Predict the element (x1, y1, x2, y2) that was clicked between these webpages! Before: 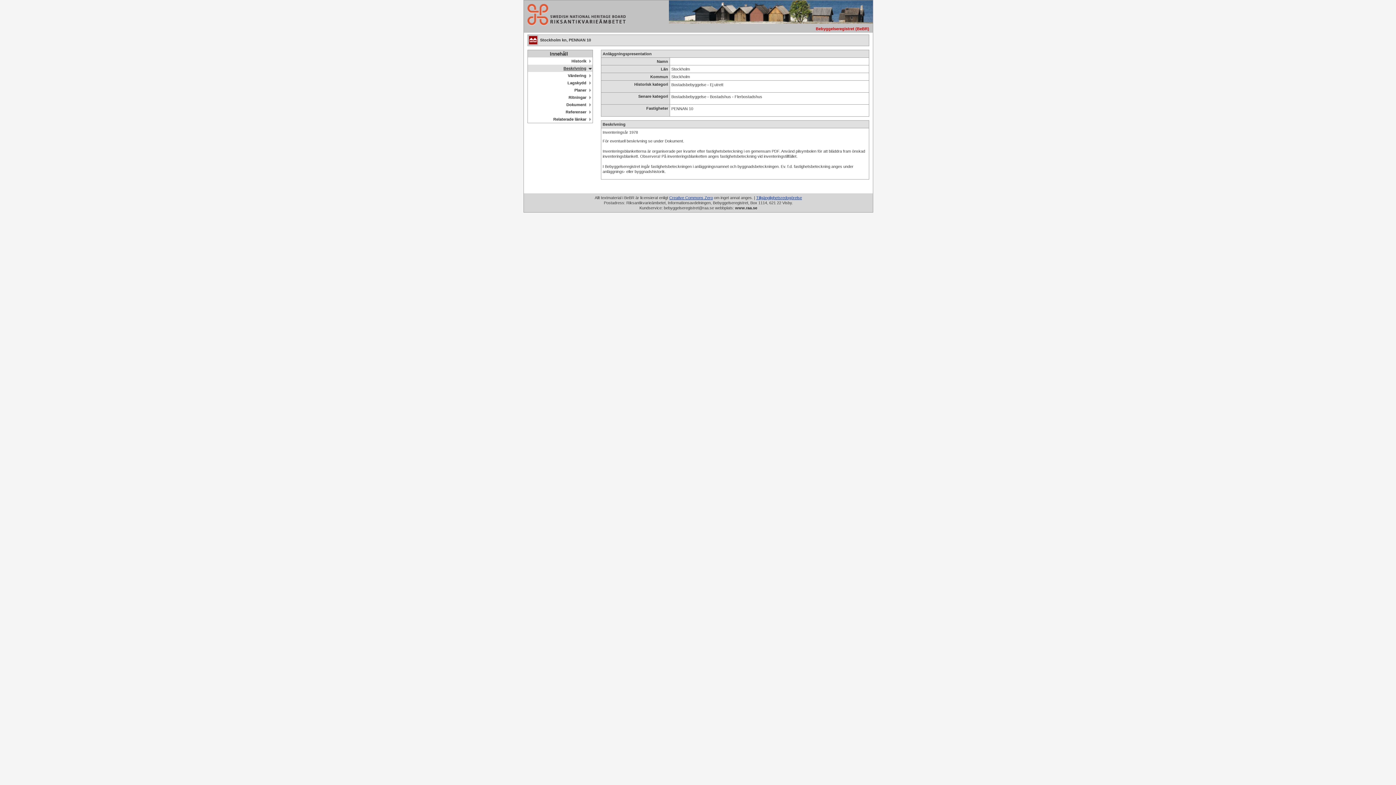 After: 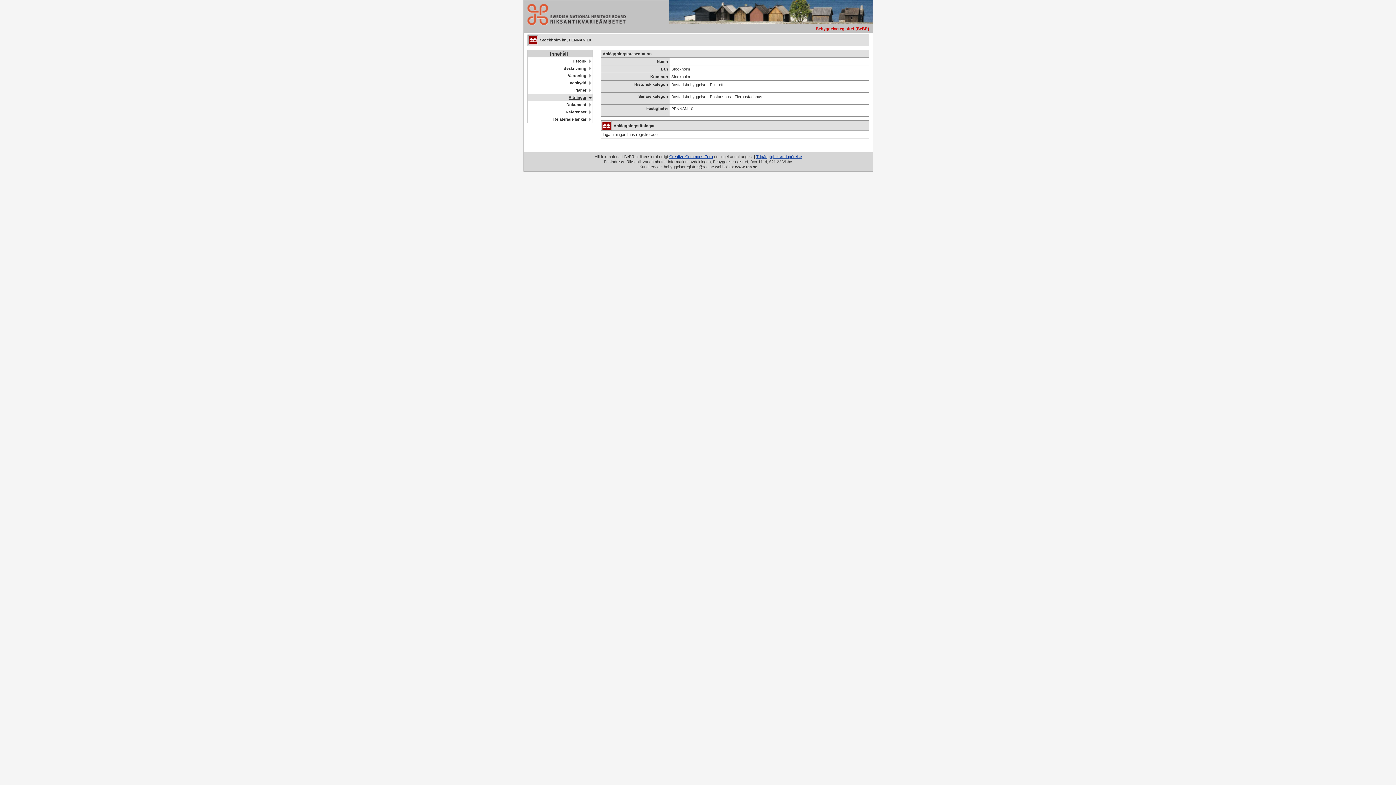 Action: bbox: (528, 93, 592, 101) label: Ritningar